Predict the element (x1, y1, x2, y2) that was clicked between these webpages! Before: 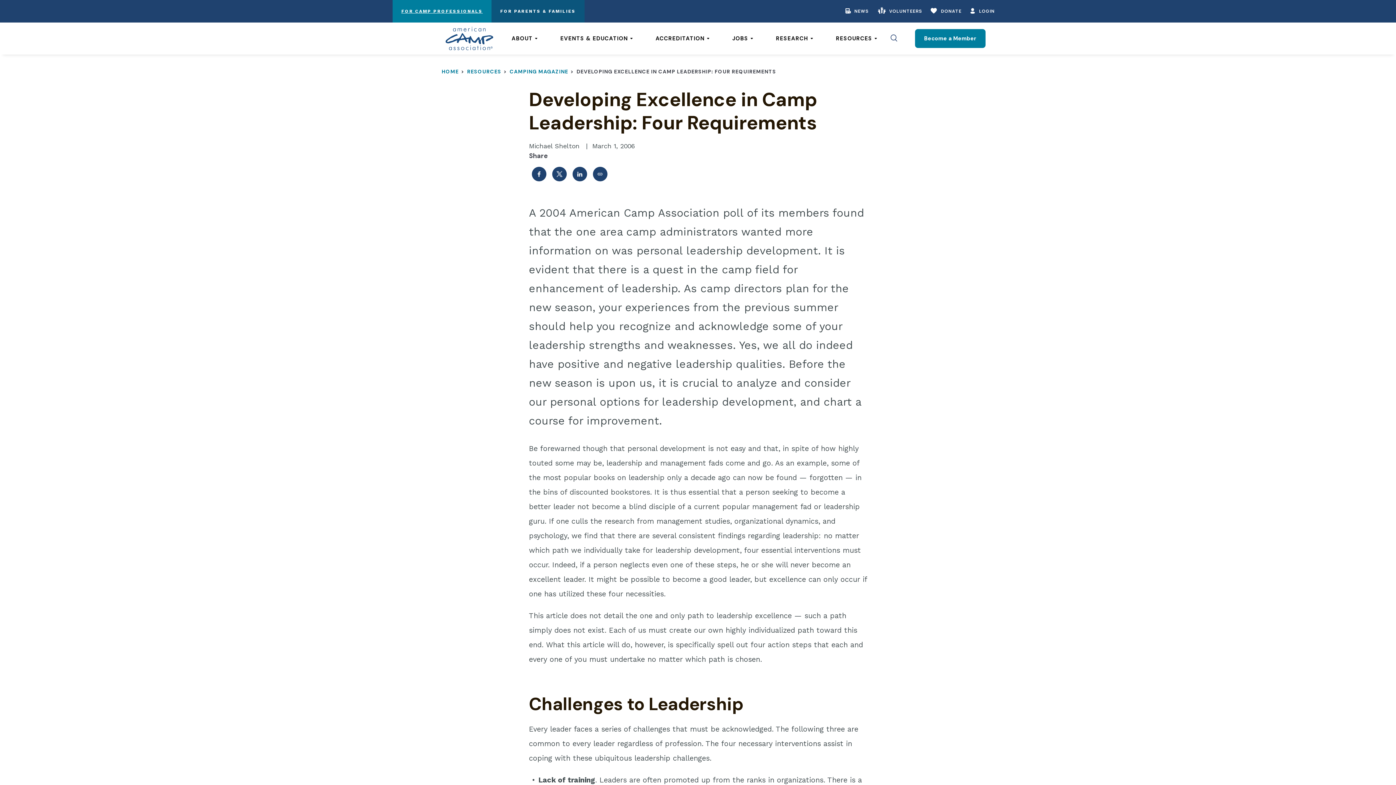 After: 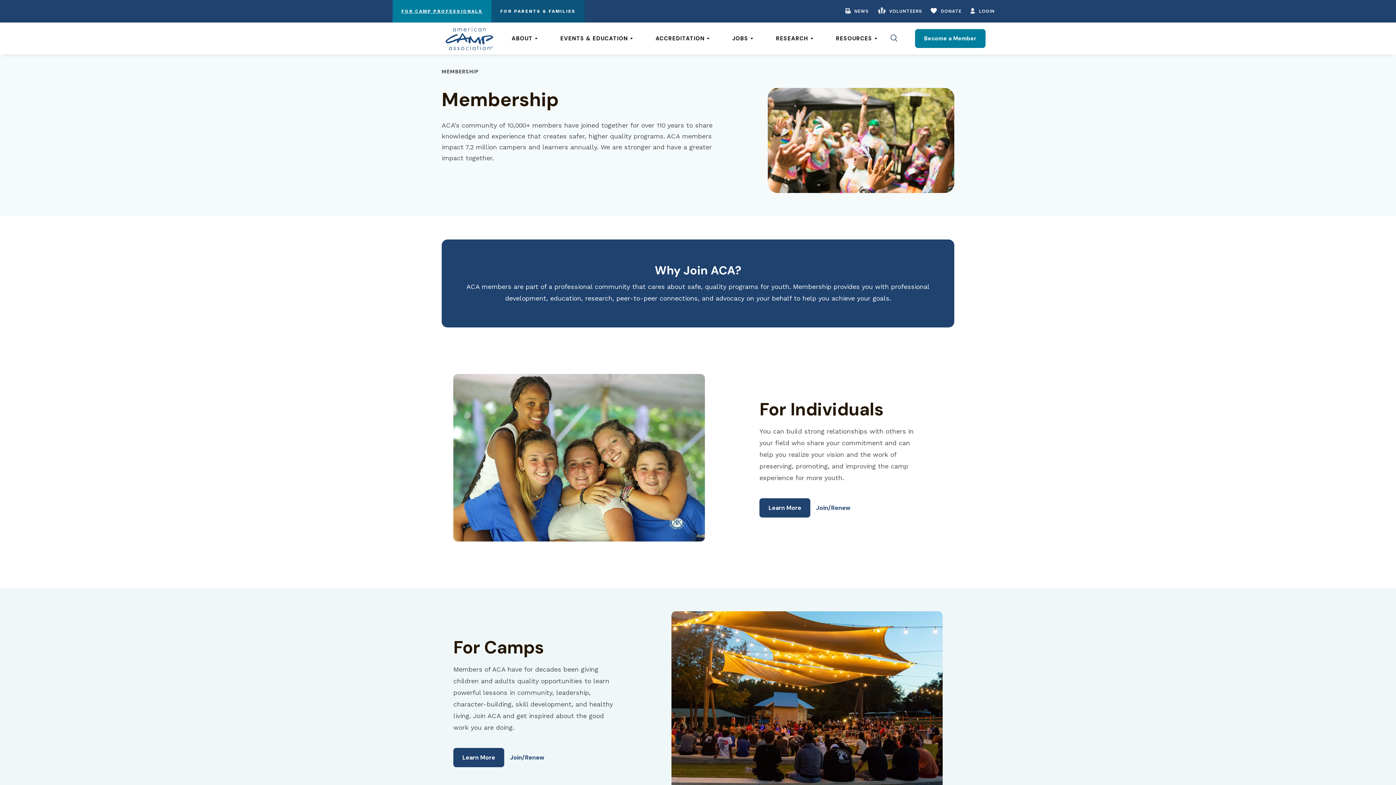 Action: label: Become a Member bbox: (915, 29, 985, 48)